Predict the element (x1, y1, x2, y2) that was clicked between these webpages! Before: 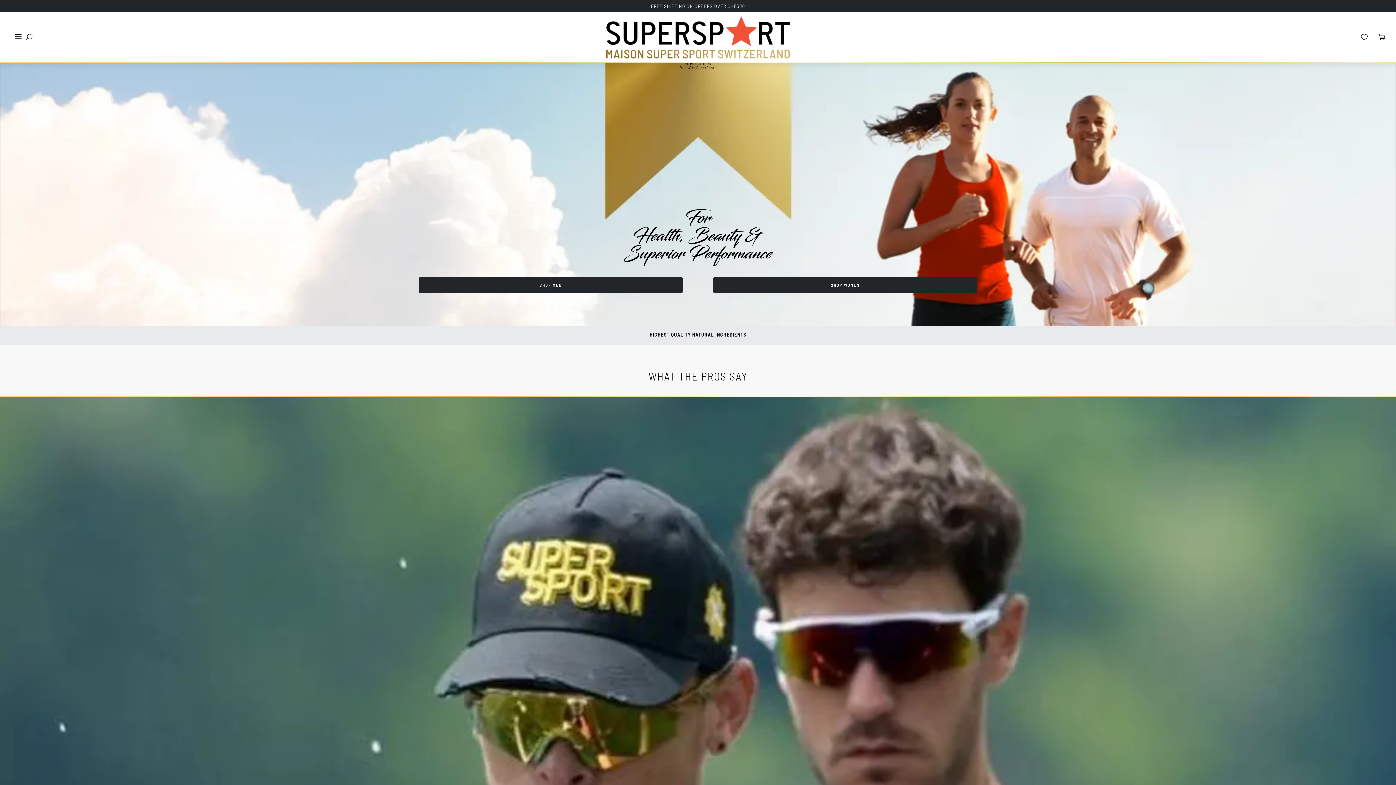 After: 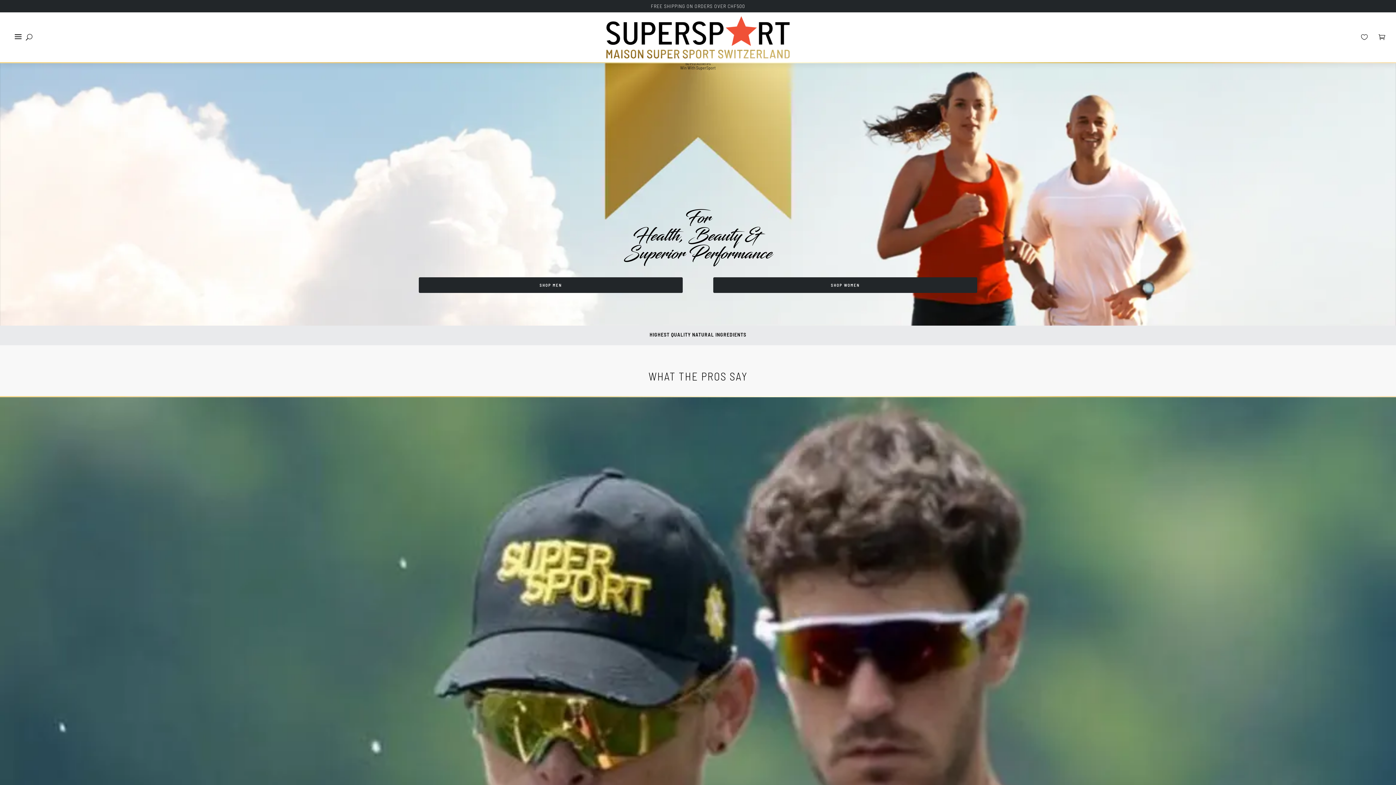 Action: bbox: (606, 51, 789, 59)